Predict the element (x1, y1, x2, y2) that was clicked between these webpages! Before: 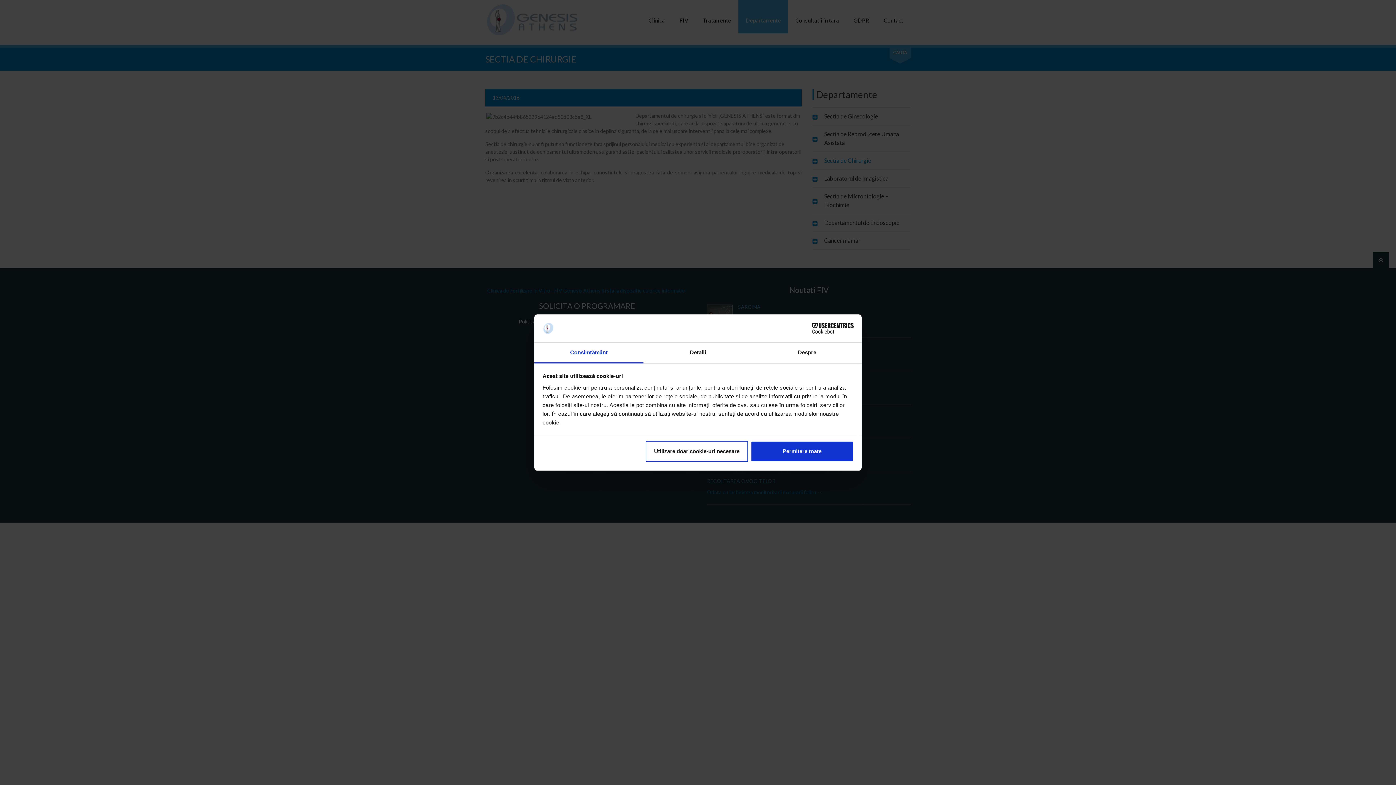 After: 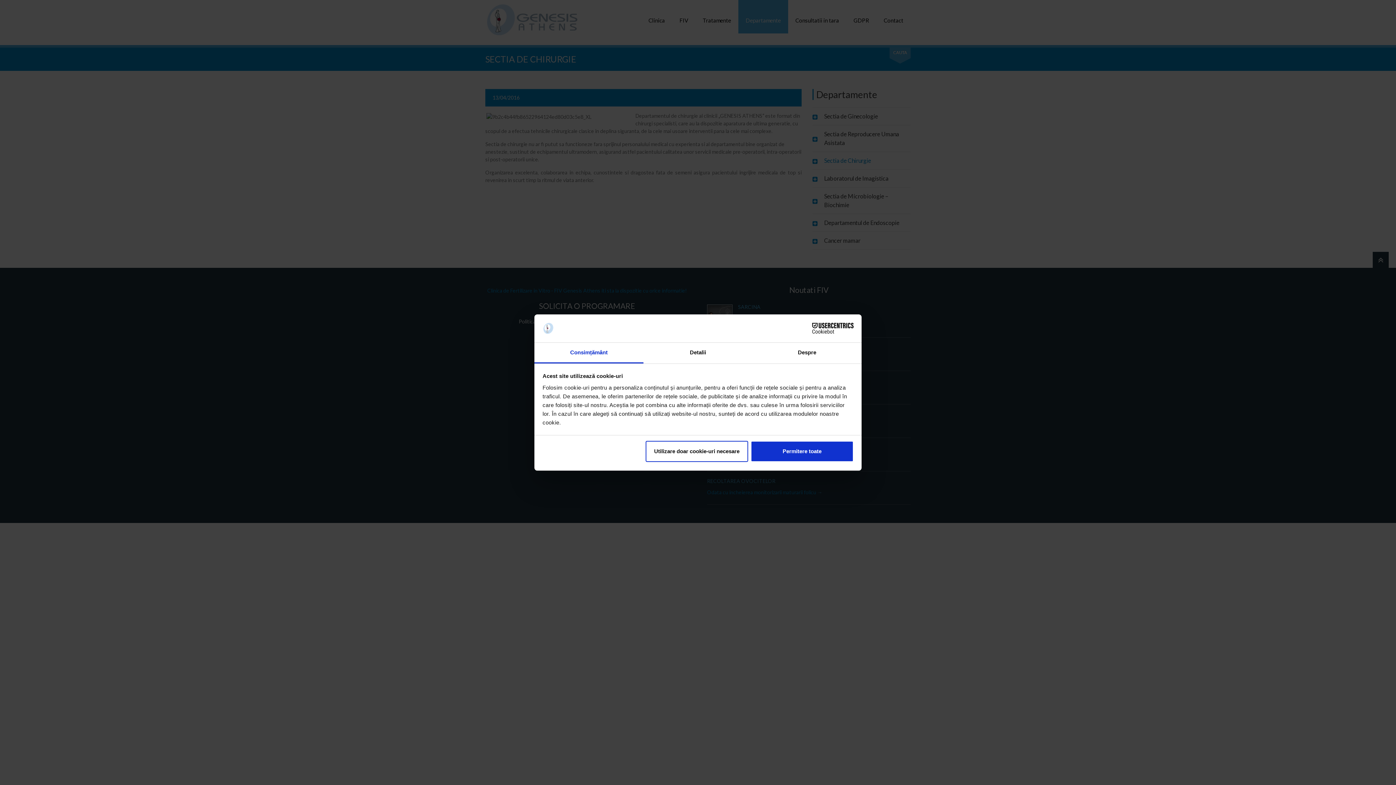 Action: bbox: (790, 323, 853, 334) label: Cookiebot - opens in a new window